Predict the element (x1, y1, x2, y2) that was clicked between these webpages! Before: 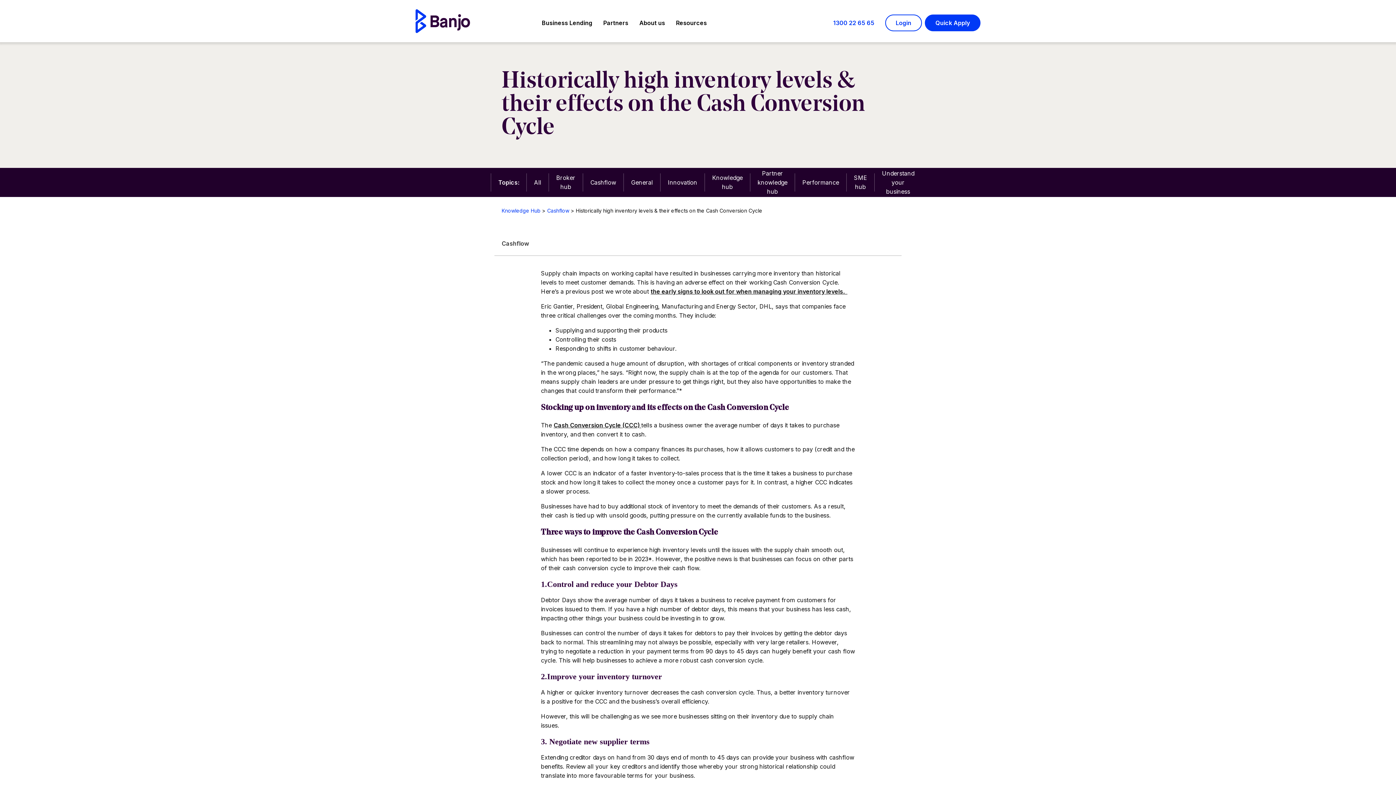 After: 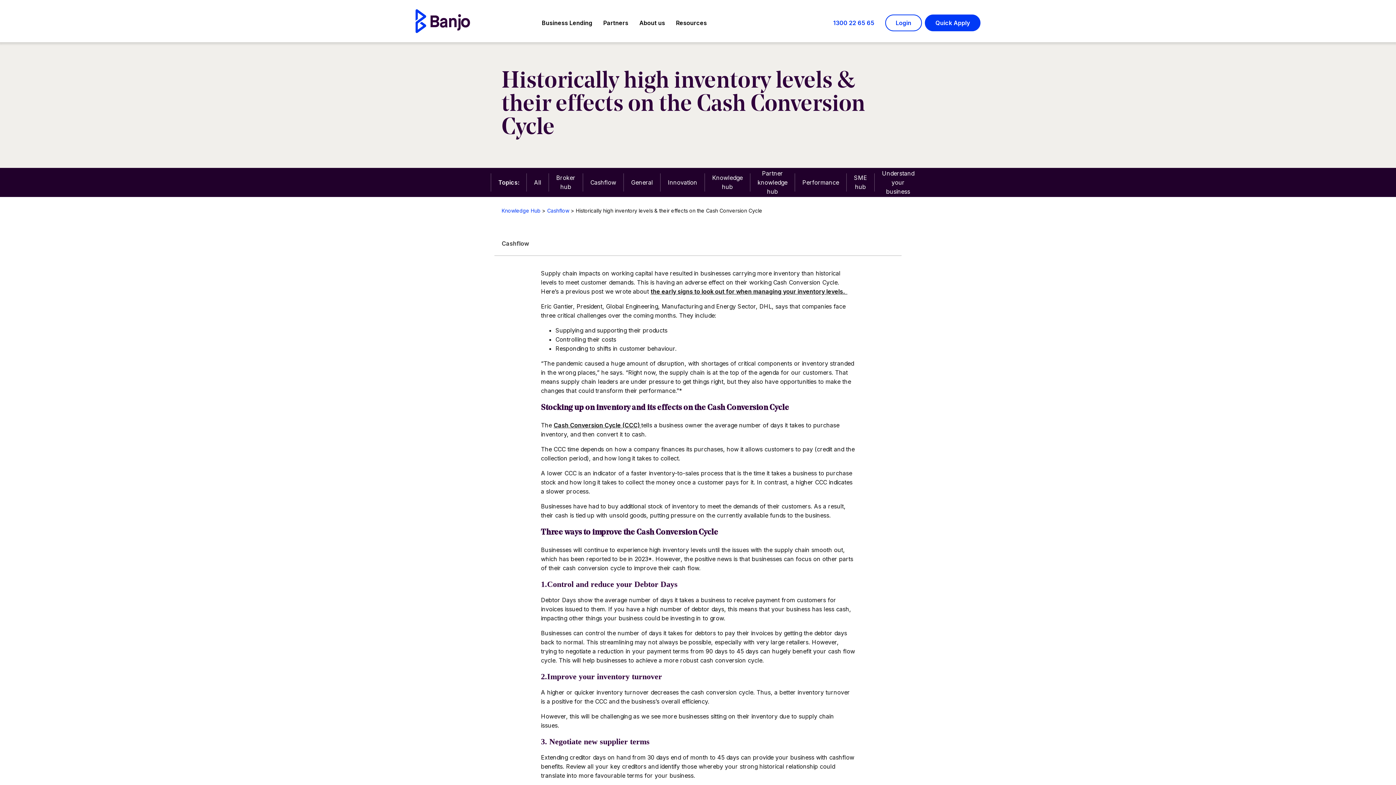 Action: label: the early signs to look out for when managing your inventory levels.   (opens in a new tab) bbox: (650, 288, 847, 295)